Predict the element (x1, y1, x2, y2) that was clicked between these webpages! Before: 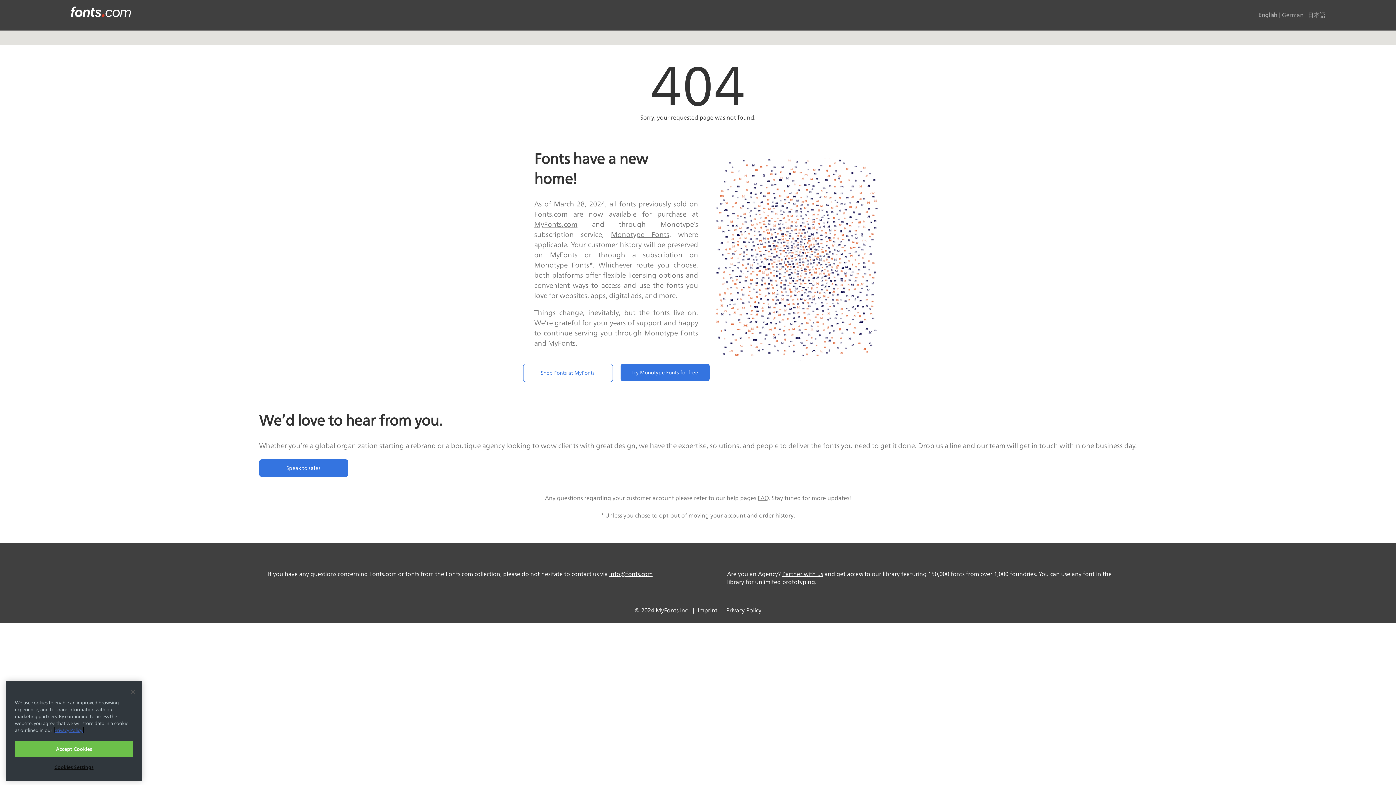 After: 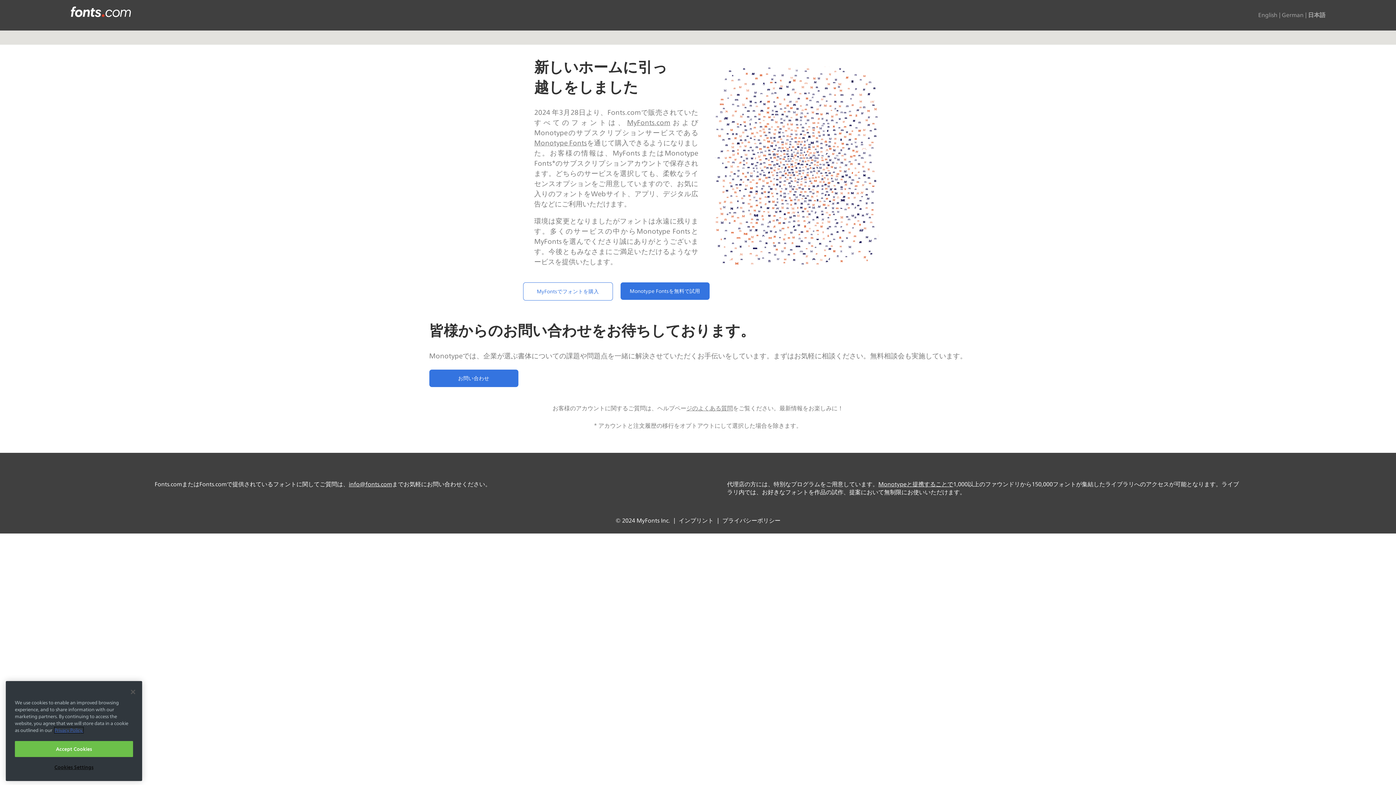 Action: label: 日本語 bbox: (1308, 12, 1325, 18)